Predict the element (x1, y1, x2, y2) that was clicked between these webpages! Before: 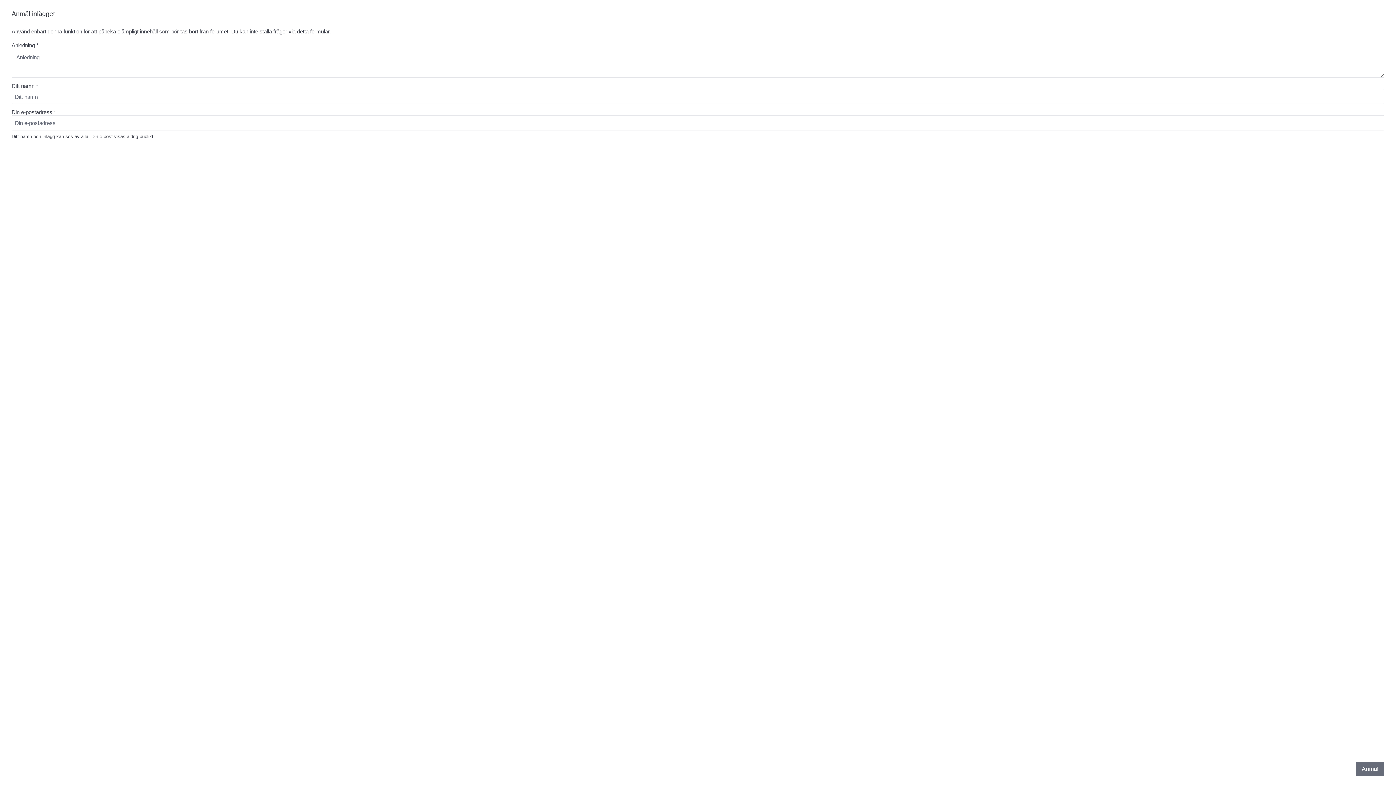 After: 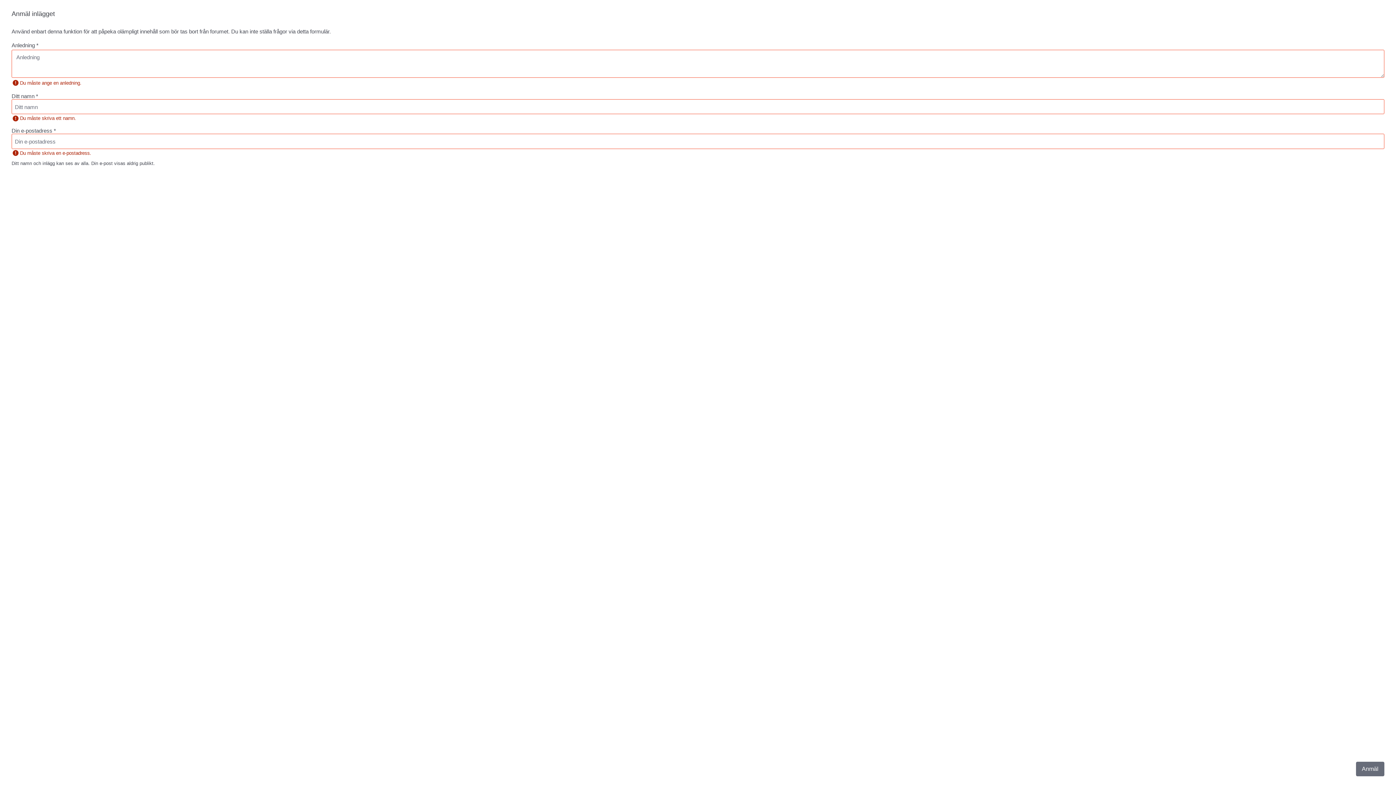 Action: label: Anmäl bbox: (1356, 762, 1384, 776)